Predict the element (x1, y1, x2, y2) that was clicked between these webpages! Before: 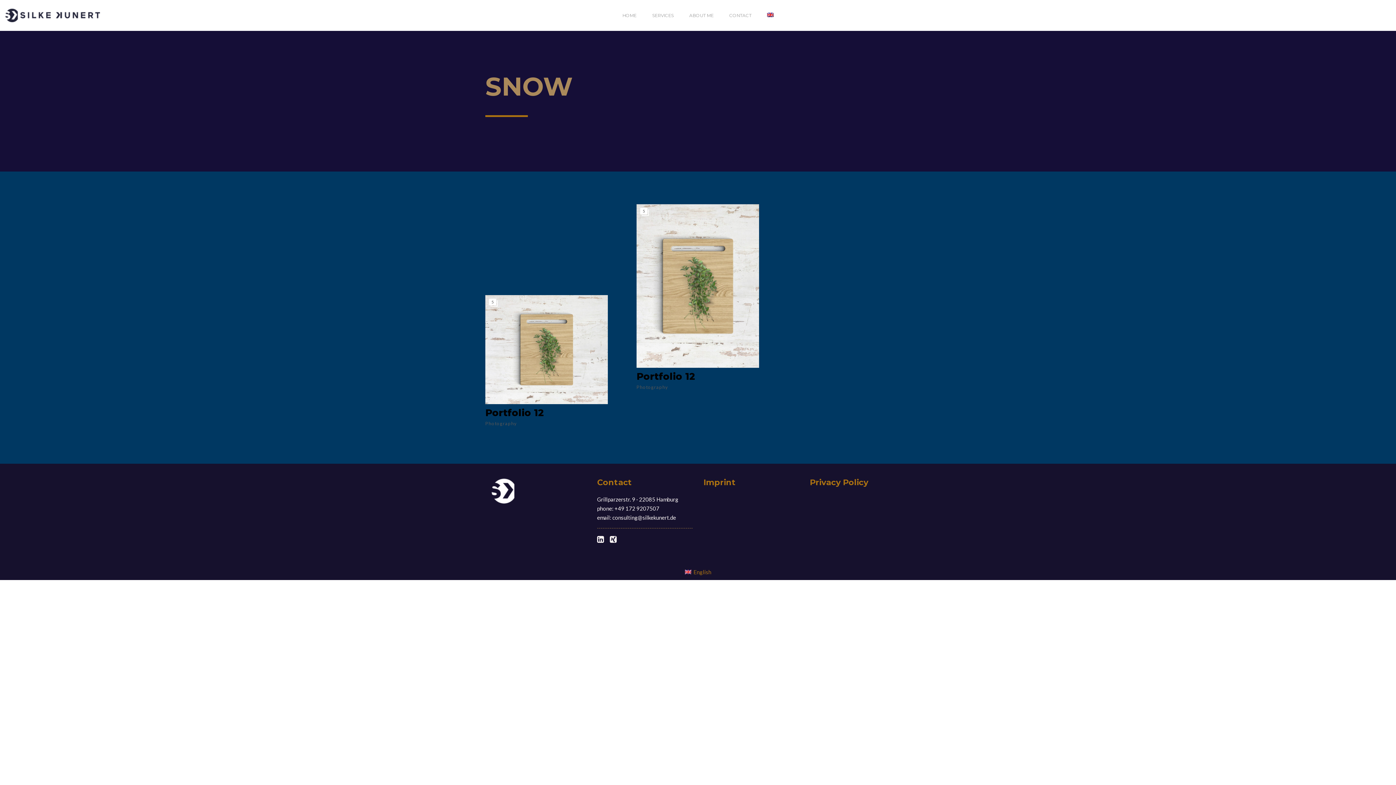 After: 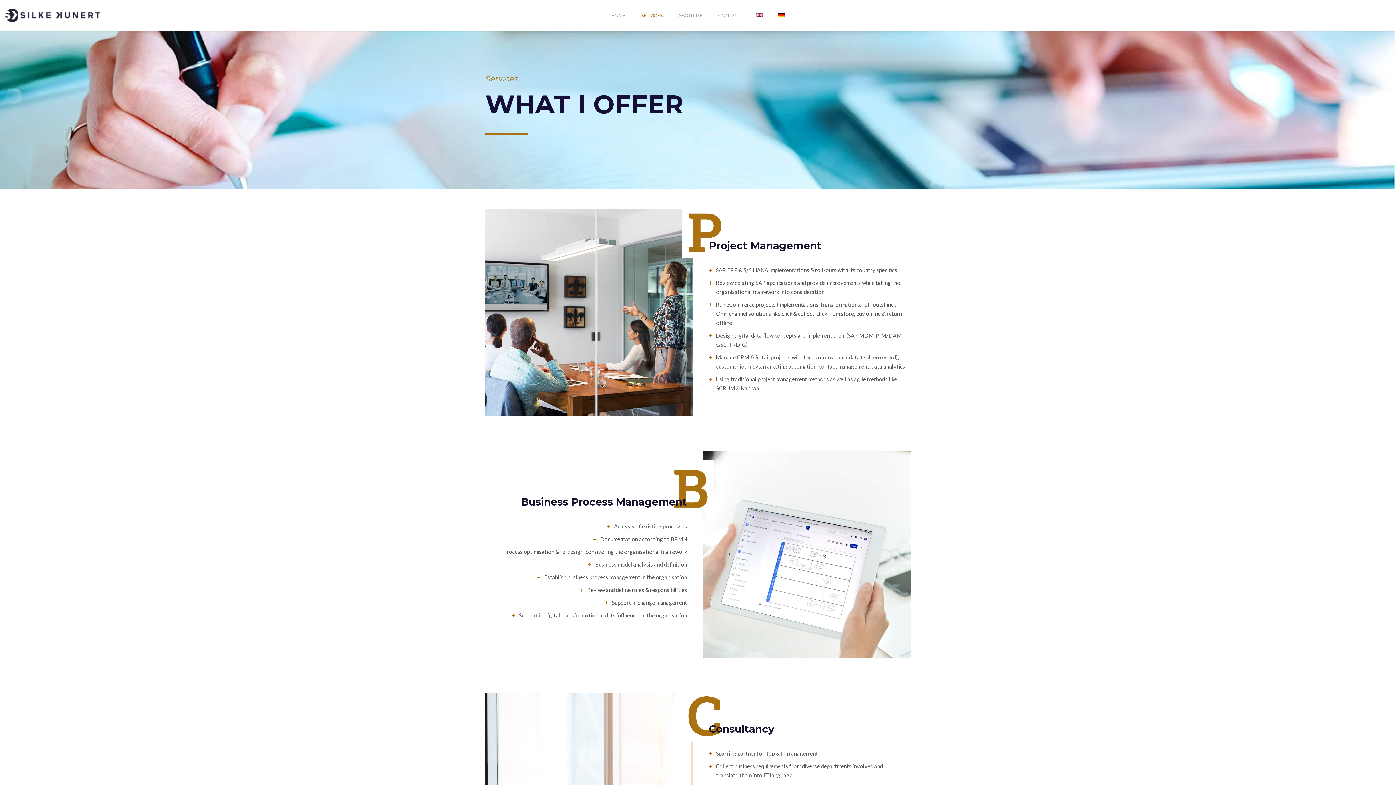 Action: bbox: (645, 10, 681, 30) label: SERVICES